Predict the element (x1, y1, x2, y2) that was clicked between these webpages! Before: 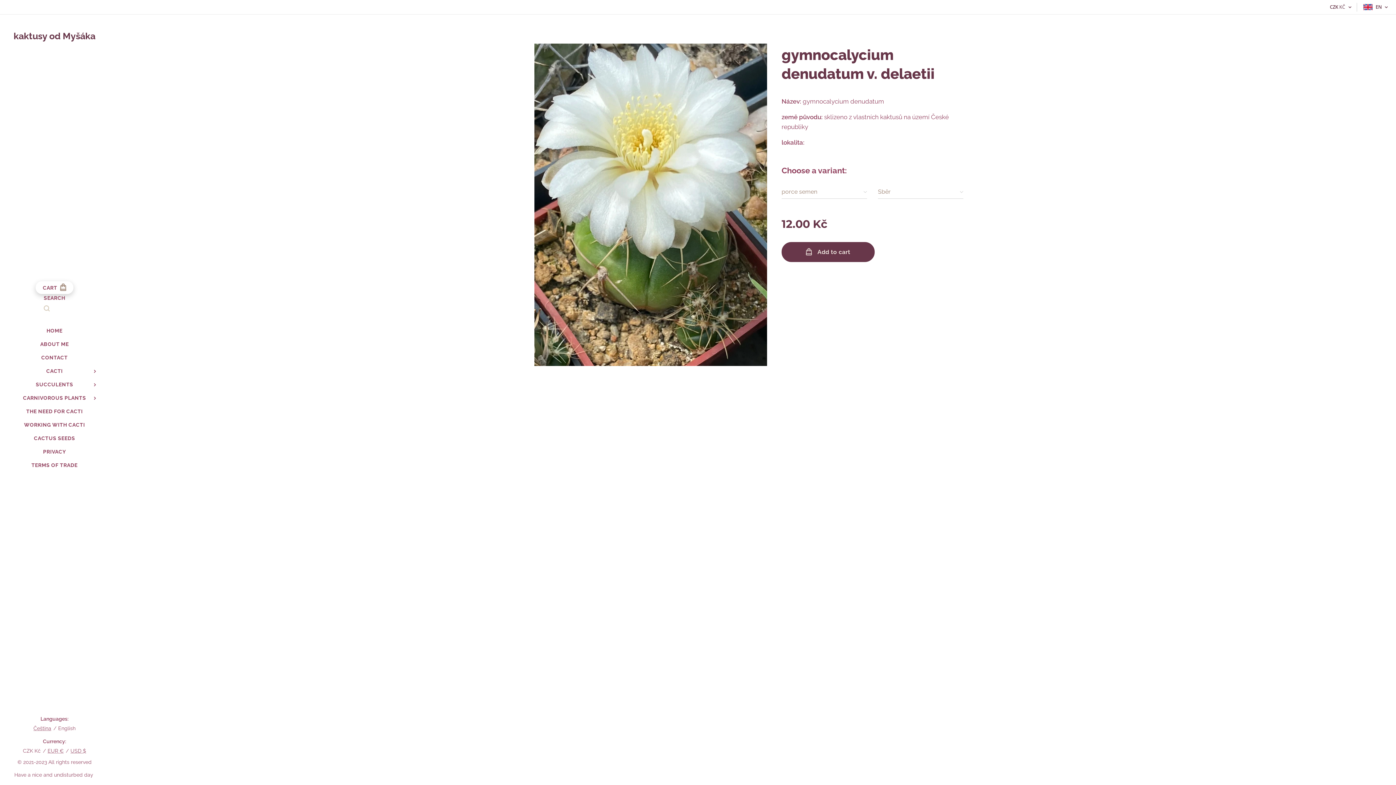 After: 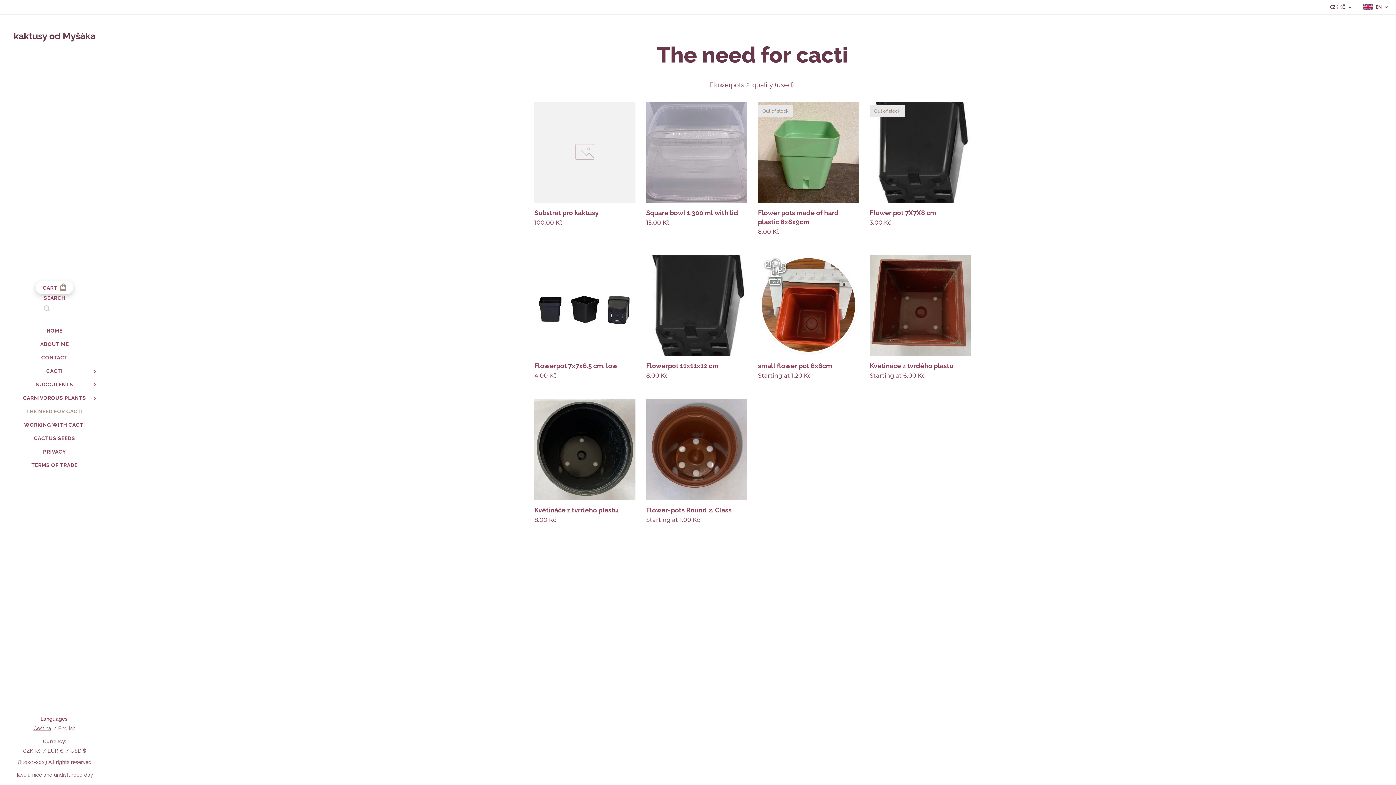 Action: label: THE NEED FOR CACTI bbox: (2, 407, 106, 416)